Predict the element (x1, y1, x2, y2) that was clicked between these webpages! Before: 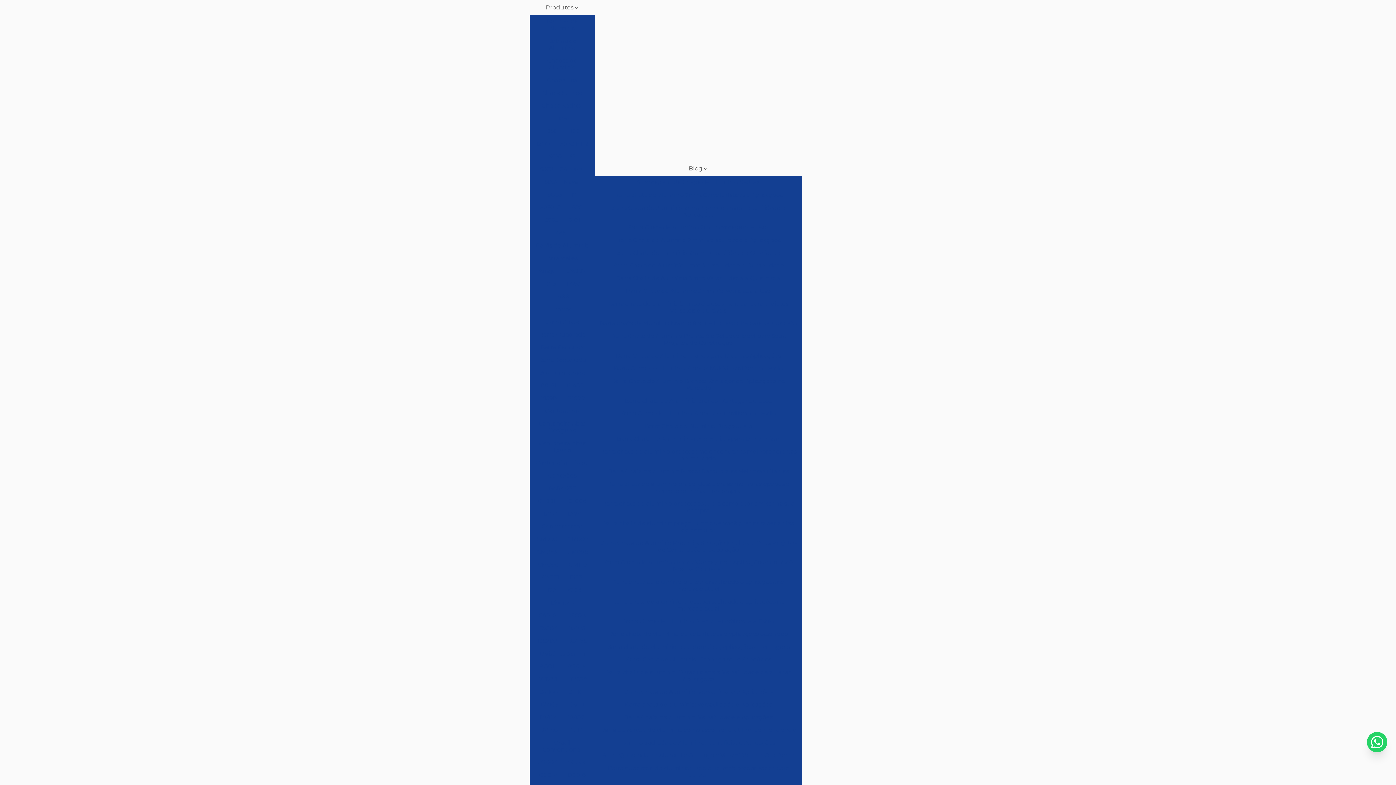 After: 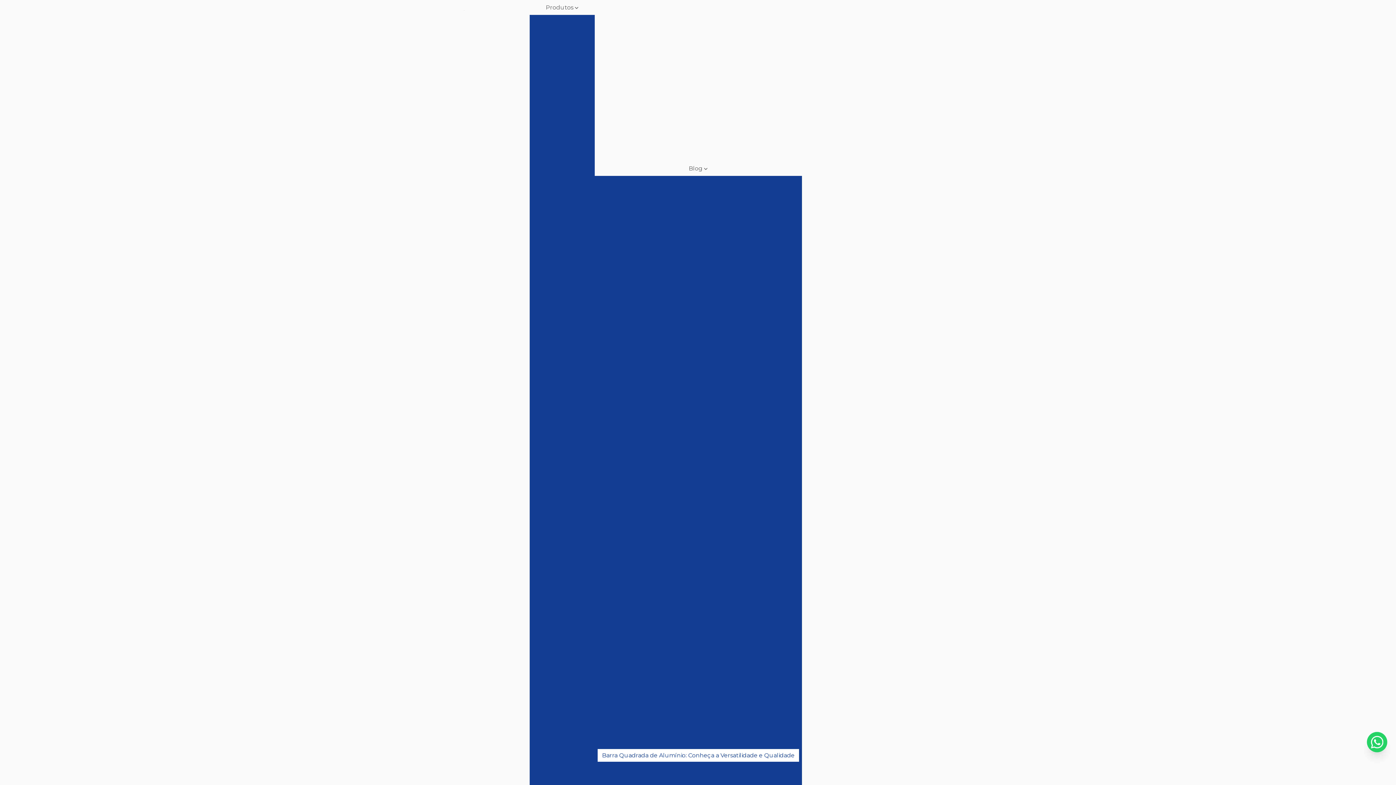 Action: bbox: (597, 749, 799, 762) label: Barra Quadrada de Alumínio: Conheça a Versatilidade e Qualidade